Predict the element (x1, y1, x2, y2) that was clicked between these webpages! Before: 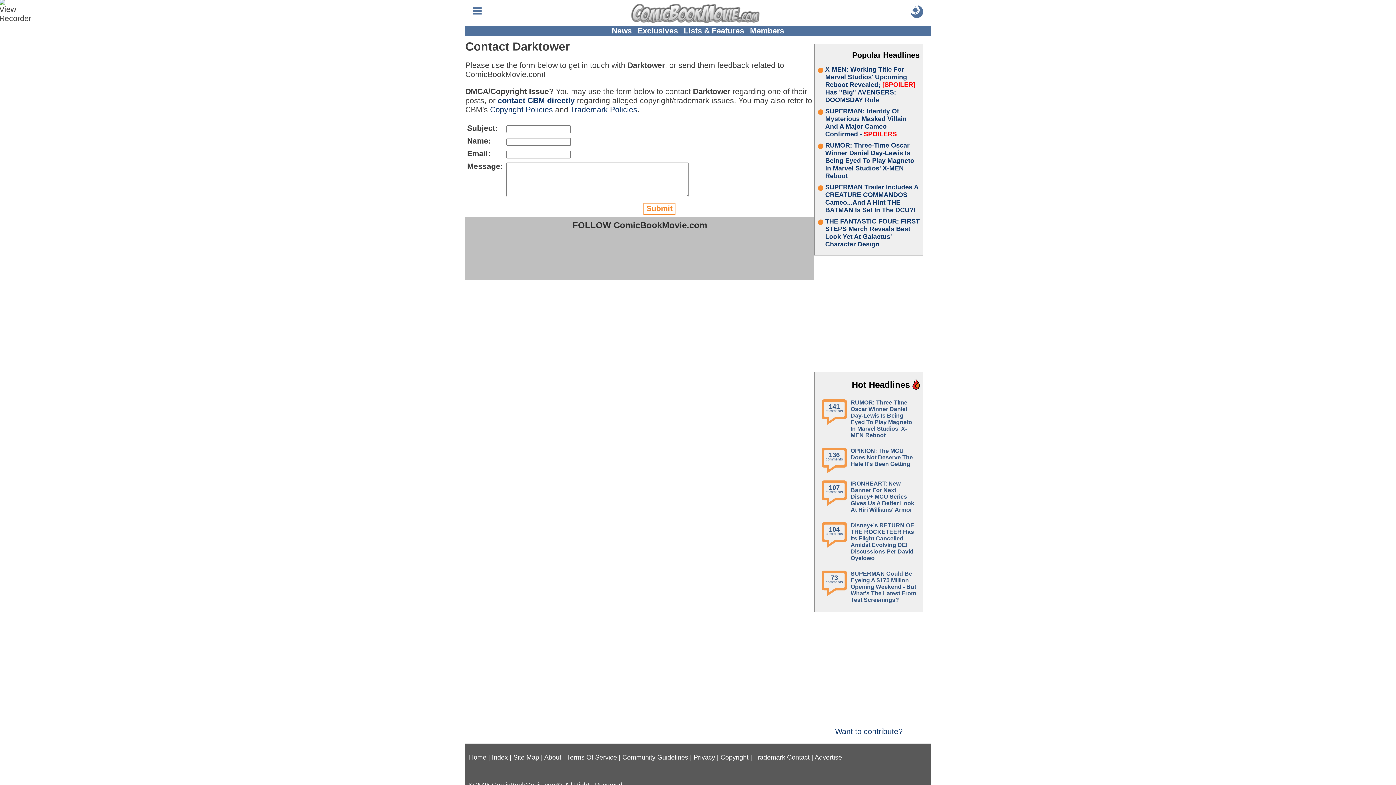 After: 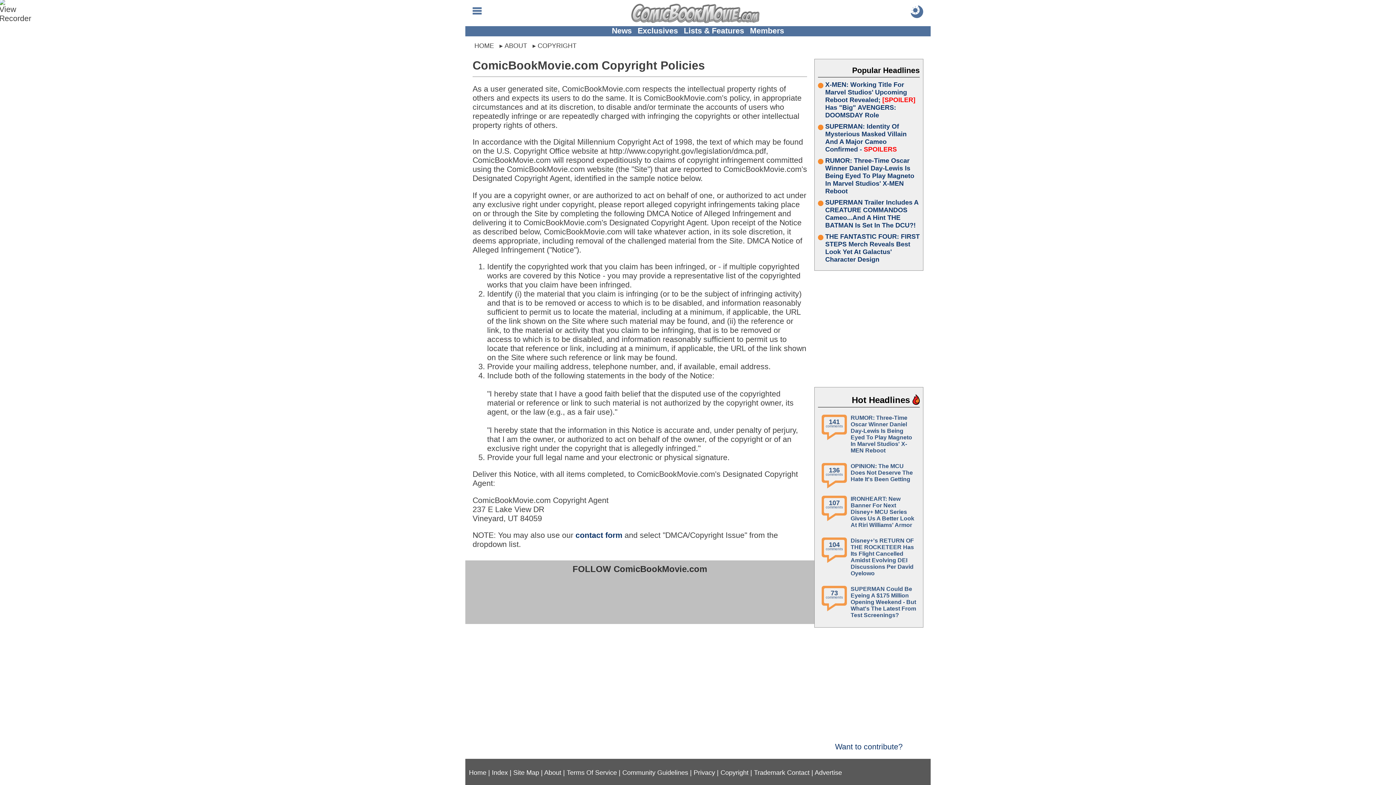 Action: label: Copyright bbox: (720, 754, 748, 761)